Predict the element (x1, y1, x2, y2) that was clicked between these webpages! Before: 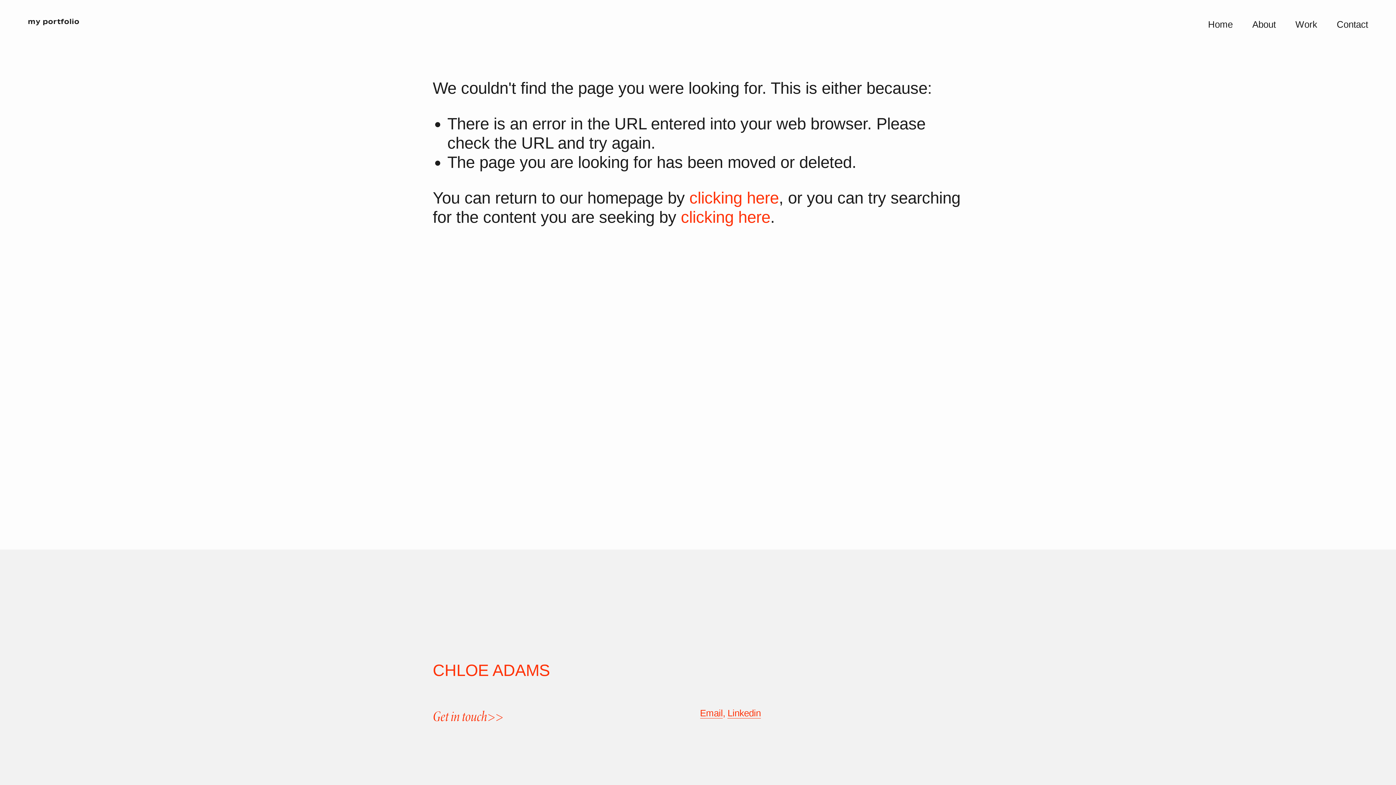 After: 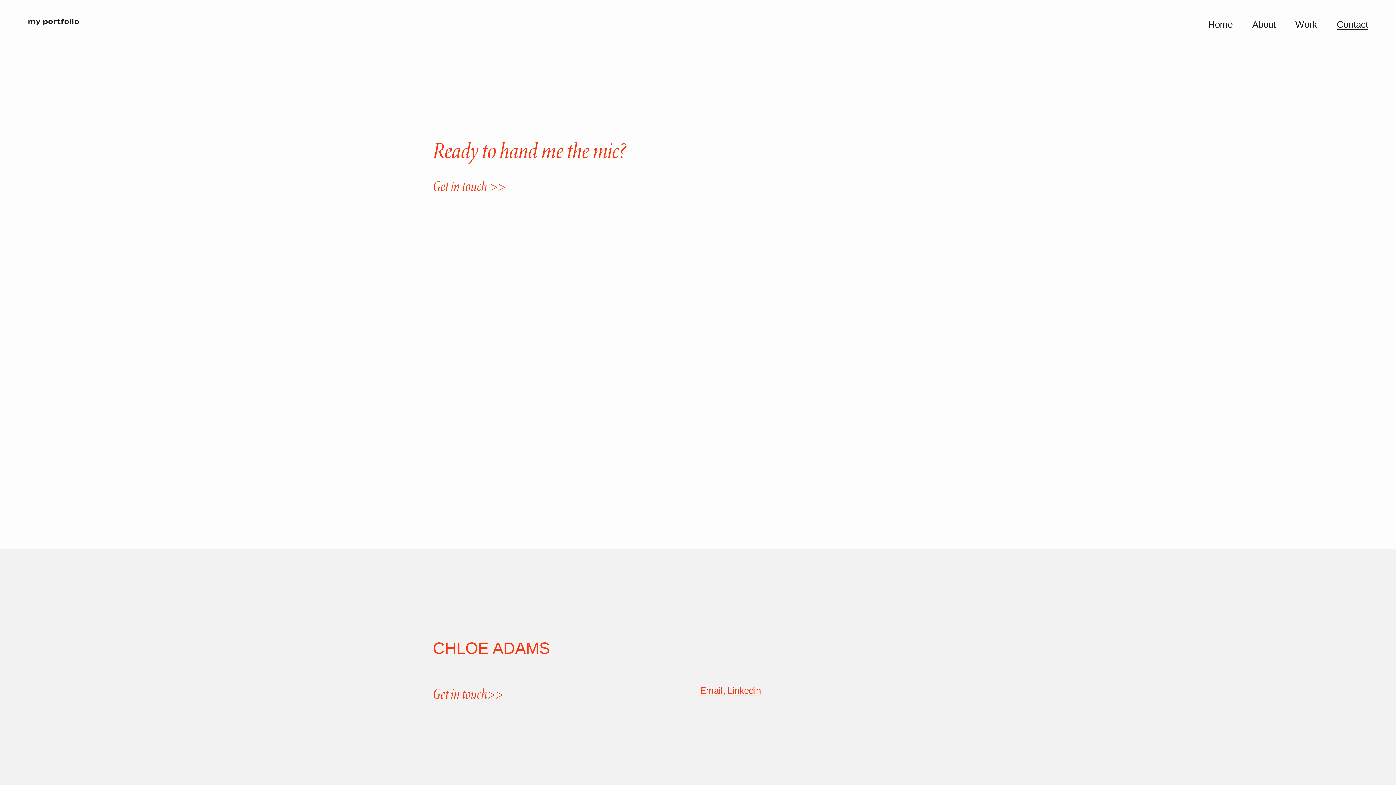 Action: bbox: (1337, 18, 1368, 30) label: Contact